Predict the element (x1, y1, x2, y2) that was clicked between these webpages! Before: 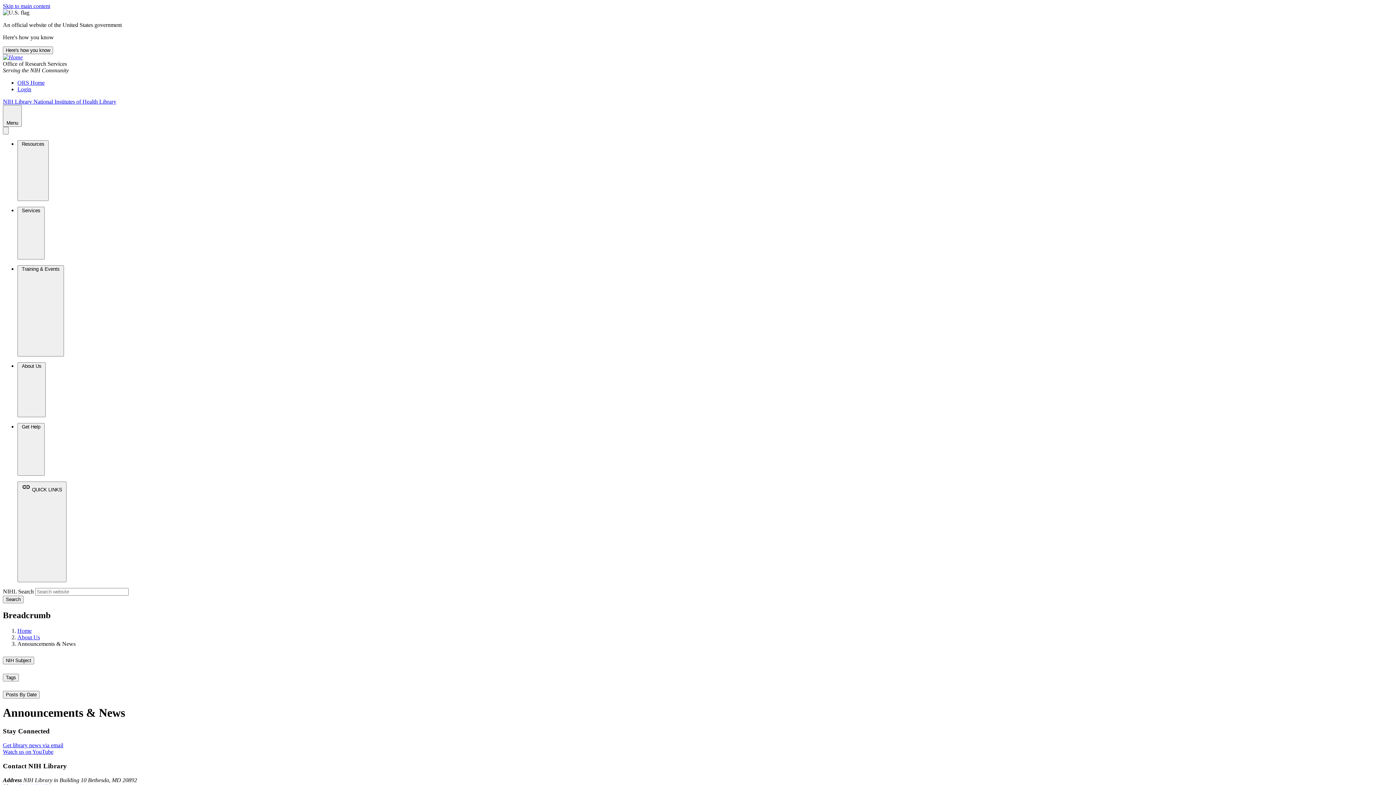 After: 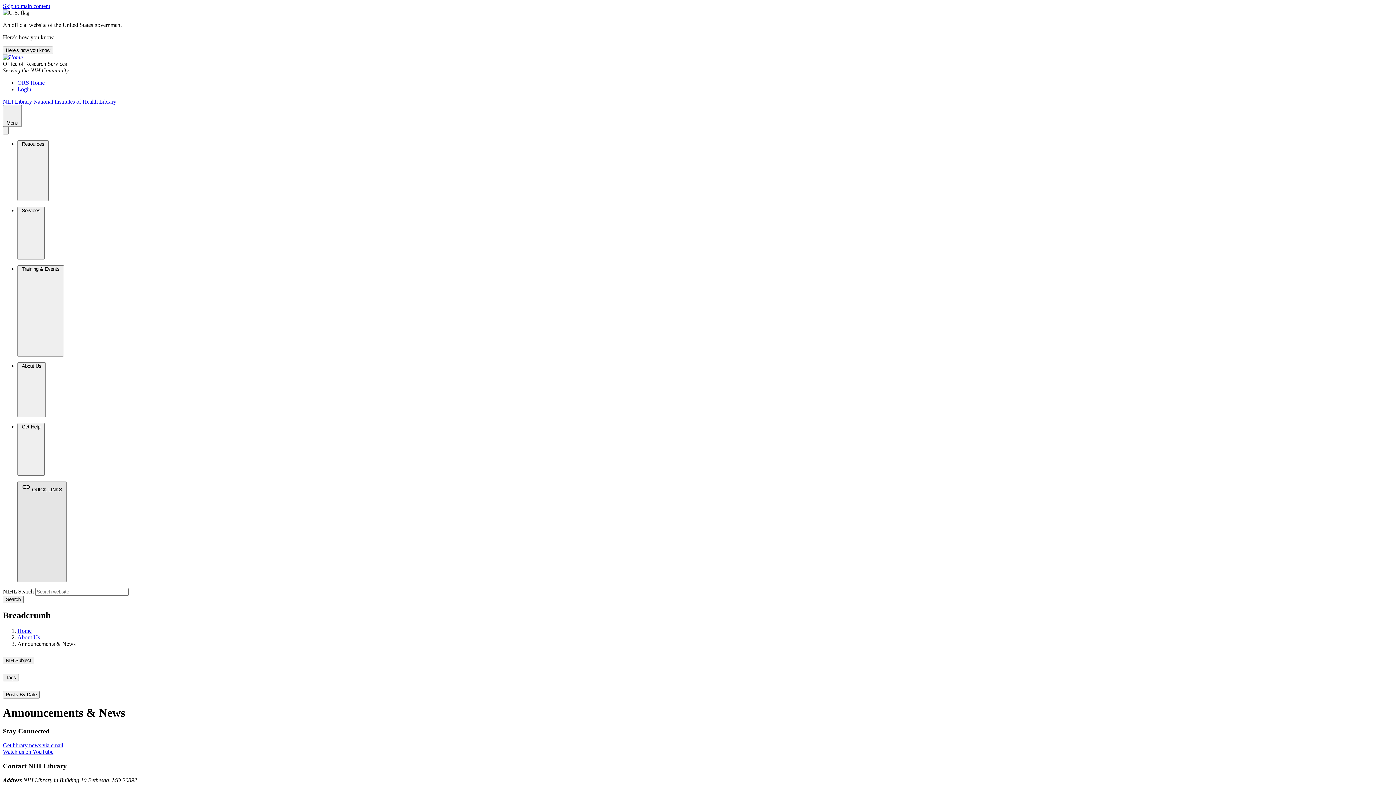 Action: bbox: (17, 481, 66, 582) label:  QUICK LINKS  